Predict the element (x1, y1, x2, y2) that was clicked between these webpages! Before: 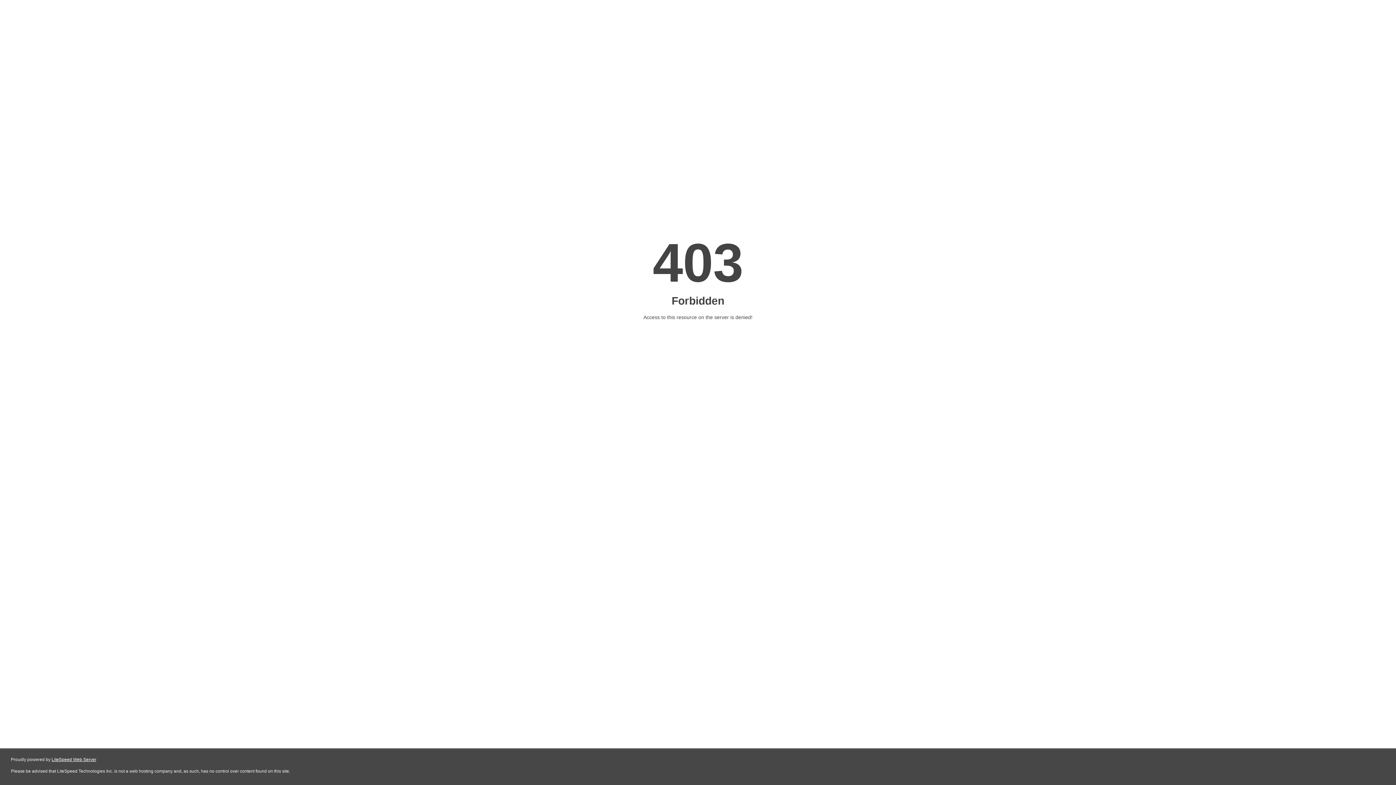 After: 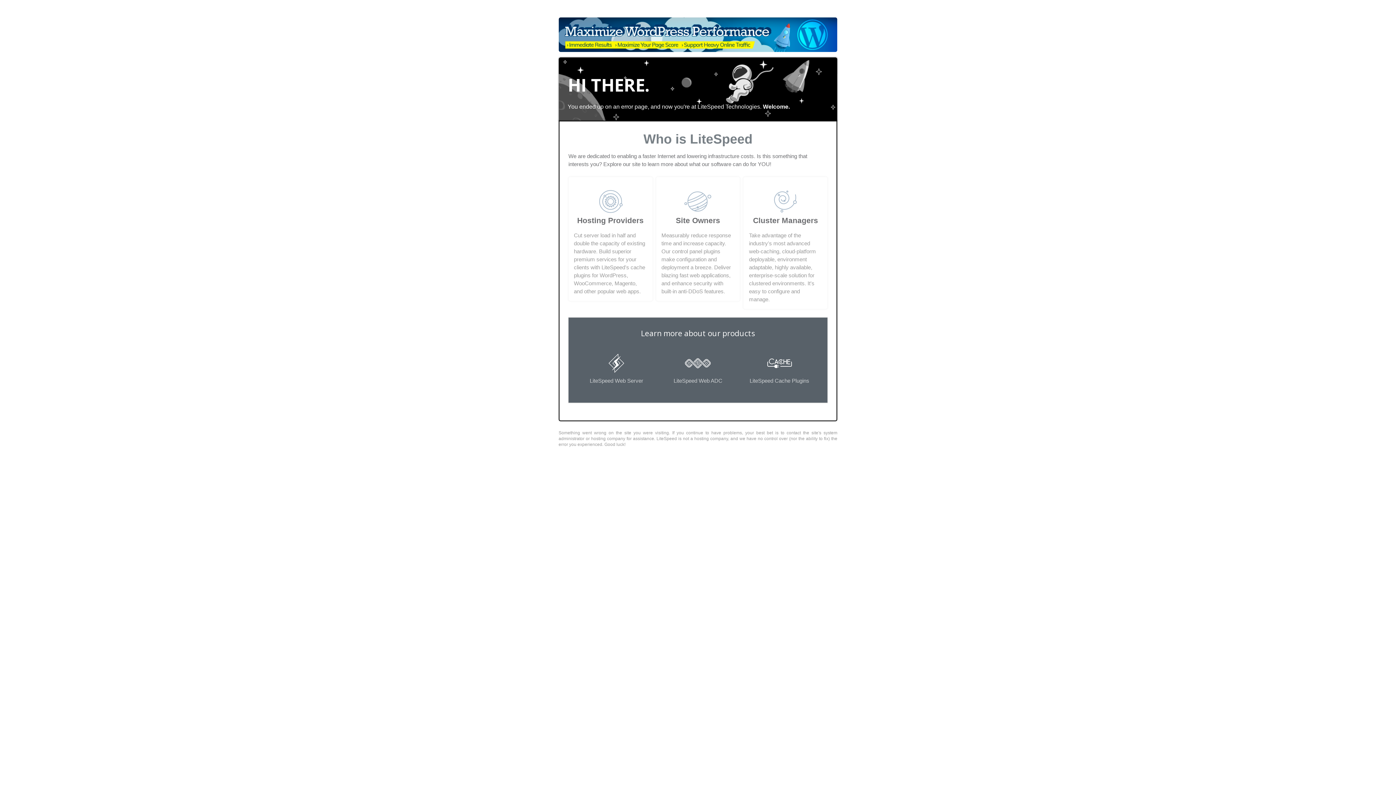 Action: bbox: (51, 757, 96, 762) label: LiteSpeed Web Server